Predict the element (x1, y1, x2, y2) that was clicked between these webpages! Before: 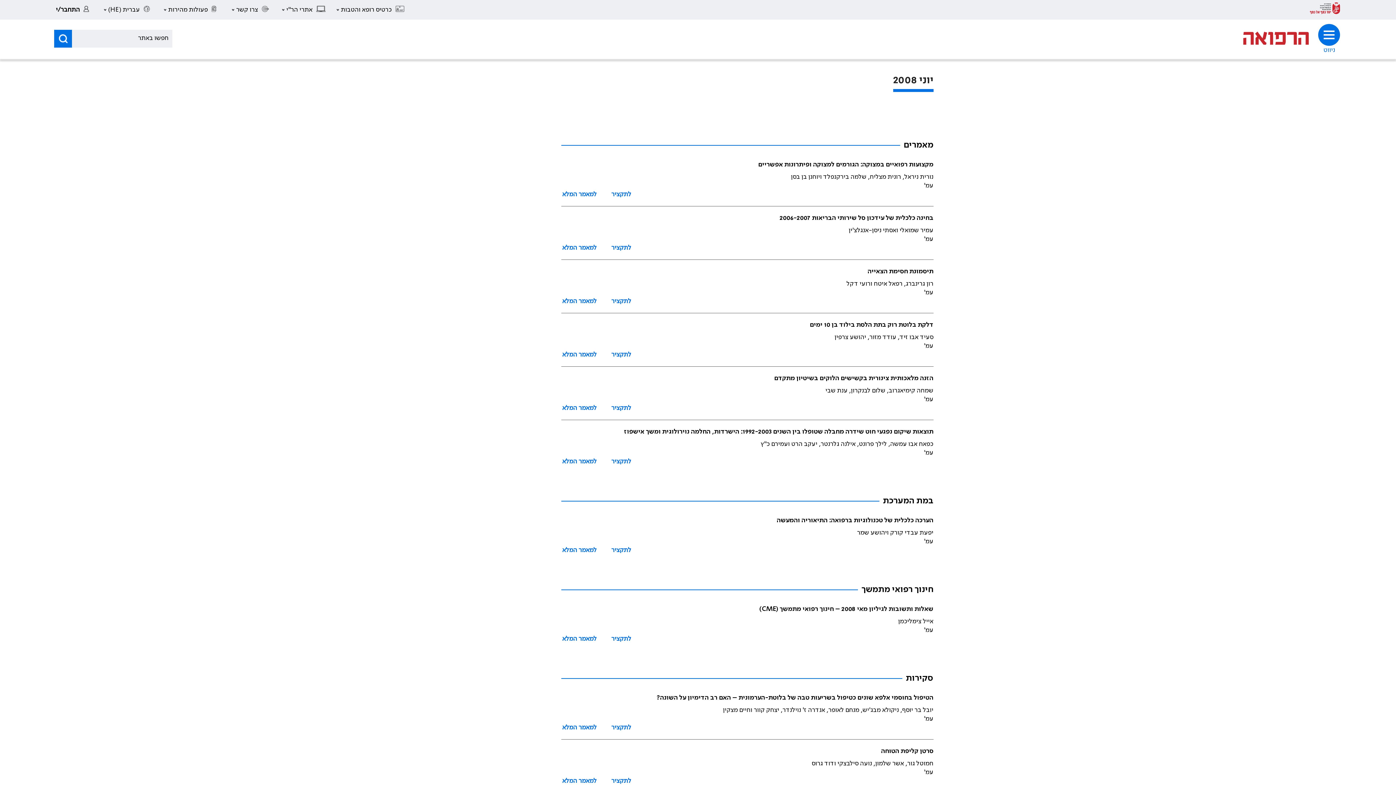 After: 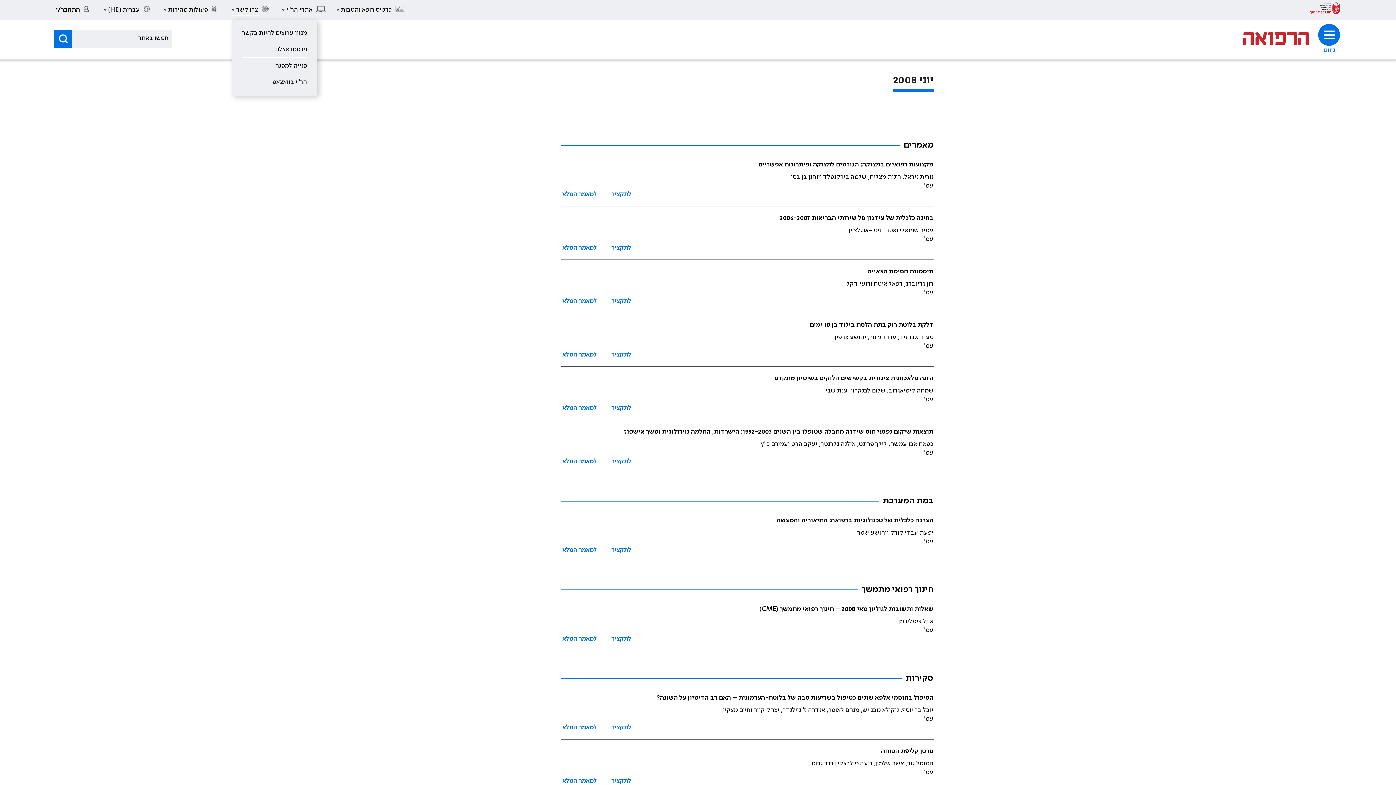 Action: label: צרו קשר bbox: (231, 0, 271, 19)